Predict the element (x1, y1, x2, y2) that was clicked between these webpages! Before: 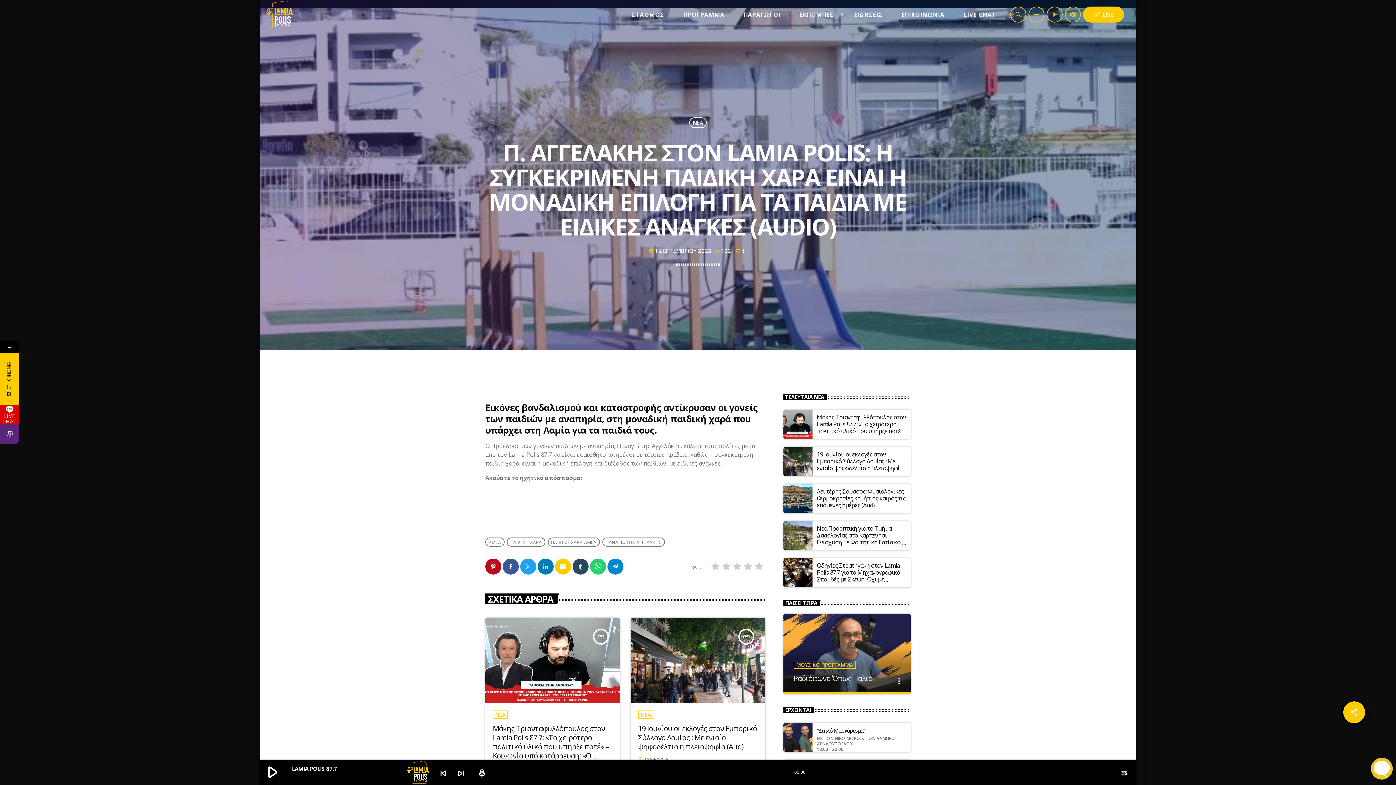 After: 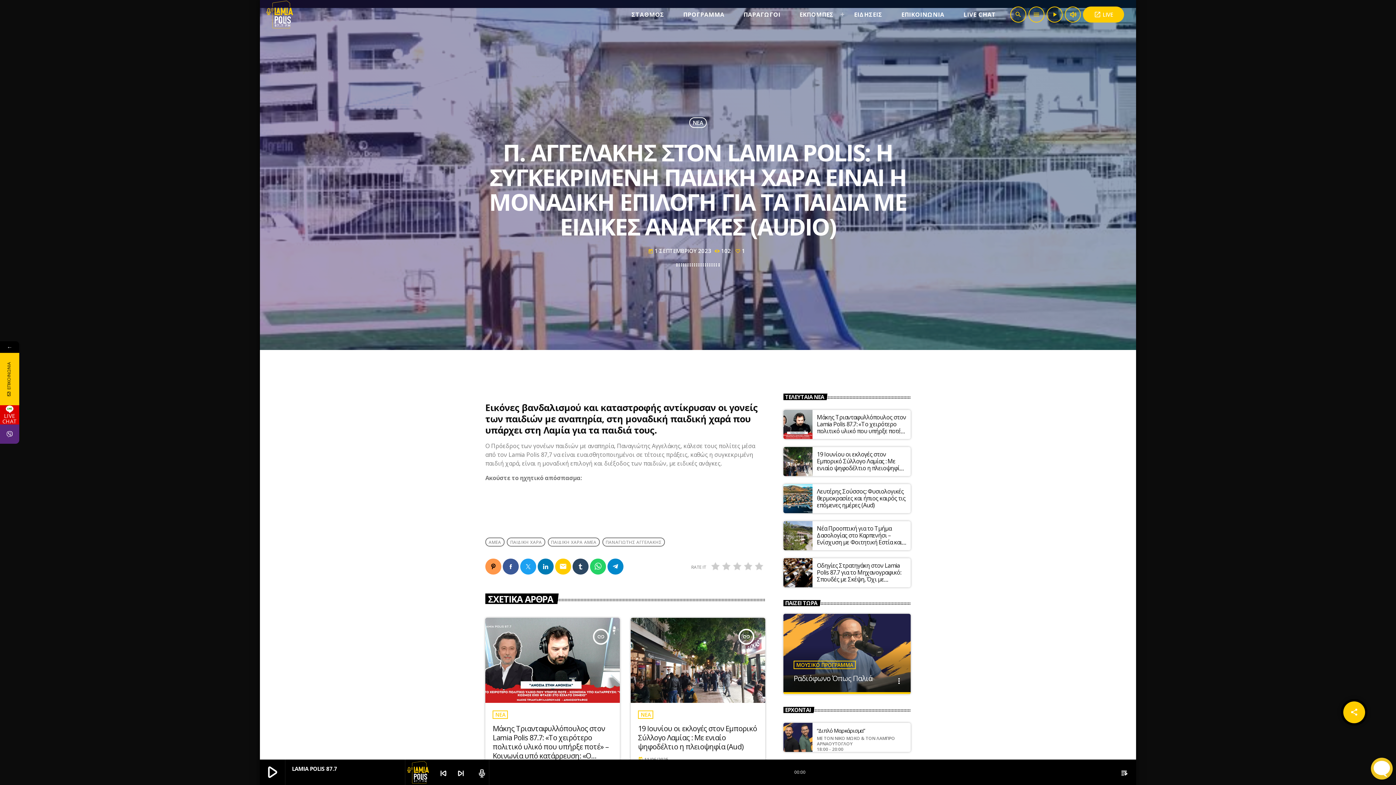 Action: bbox: (485, 558, 501, 574)